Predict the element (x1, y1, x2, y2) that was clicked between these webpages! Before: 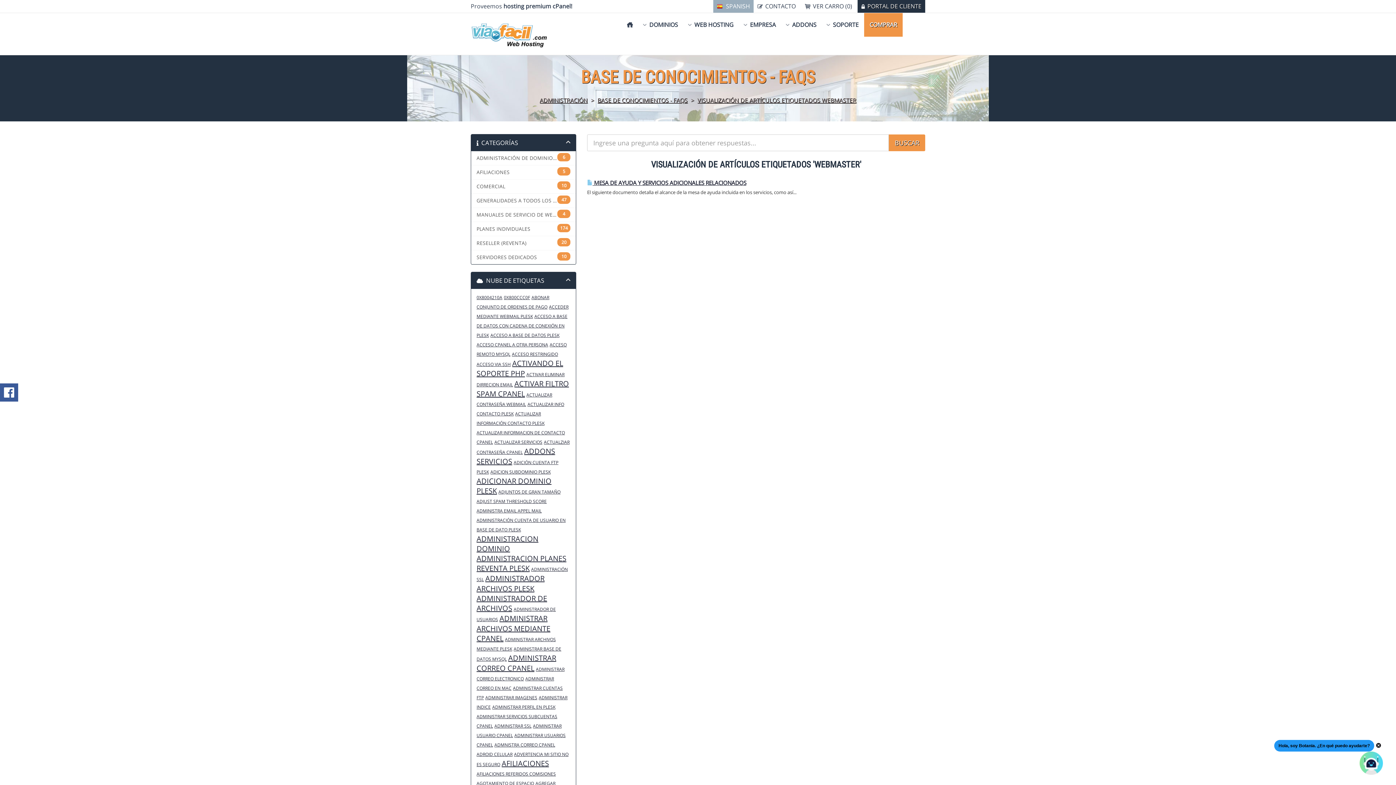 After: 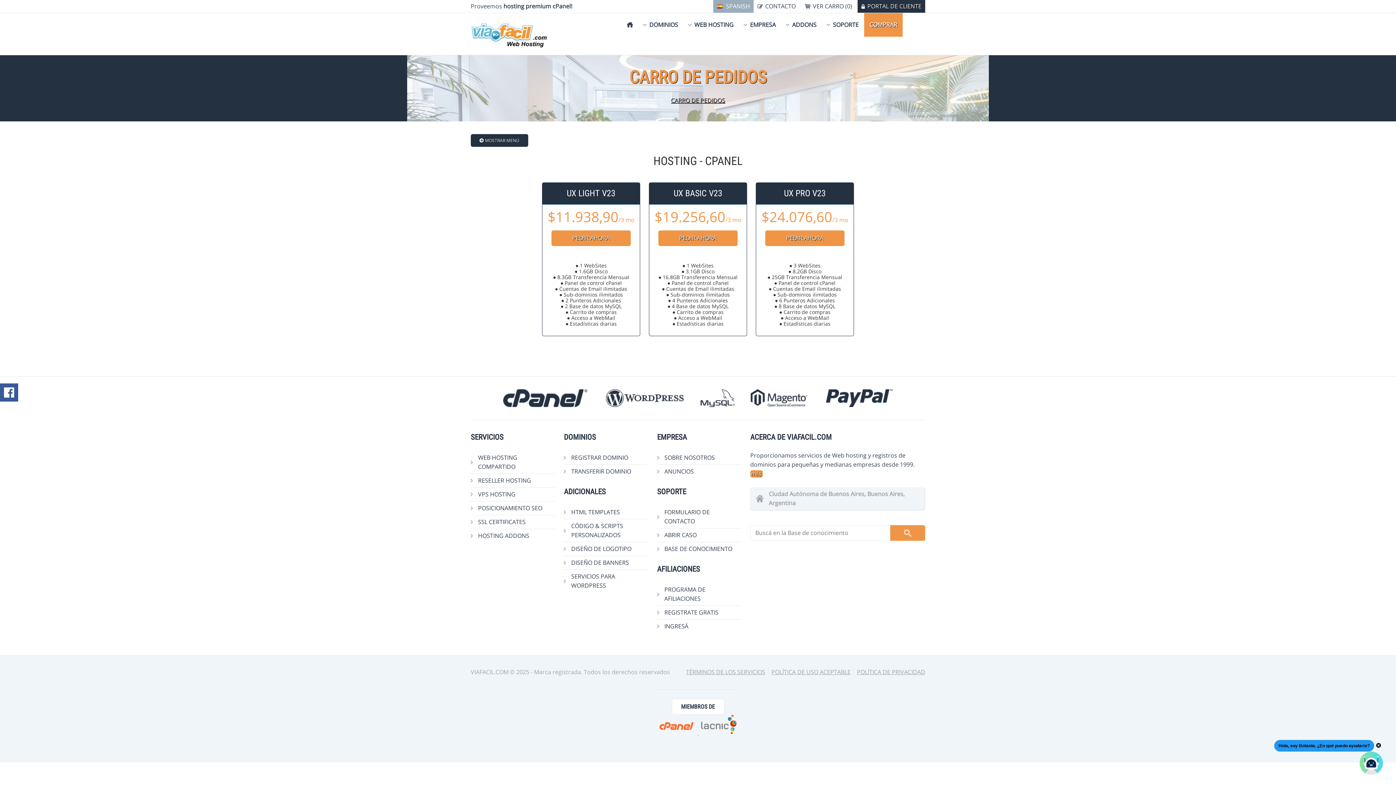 Action: bbox: (801, 0, 857, 12) label: VER CARRO (0)